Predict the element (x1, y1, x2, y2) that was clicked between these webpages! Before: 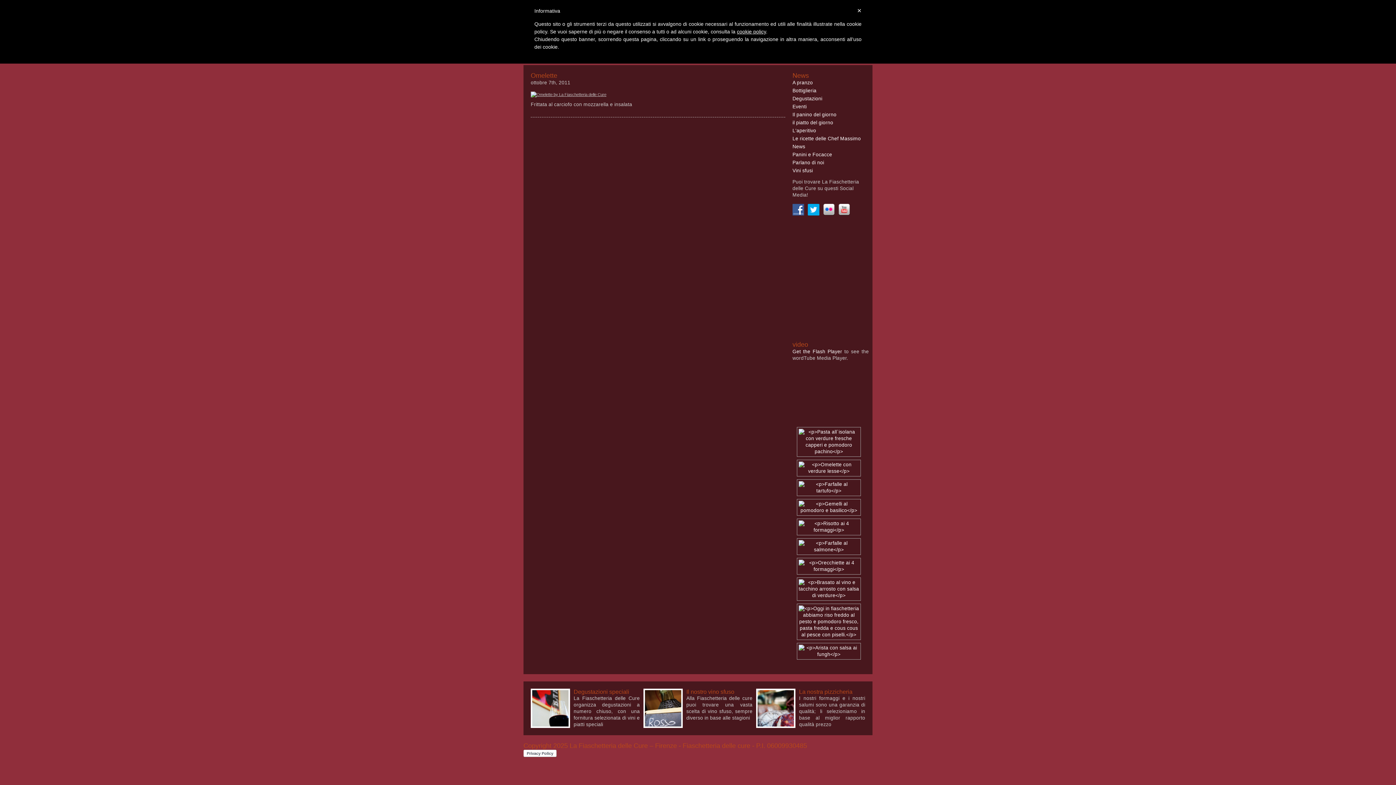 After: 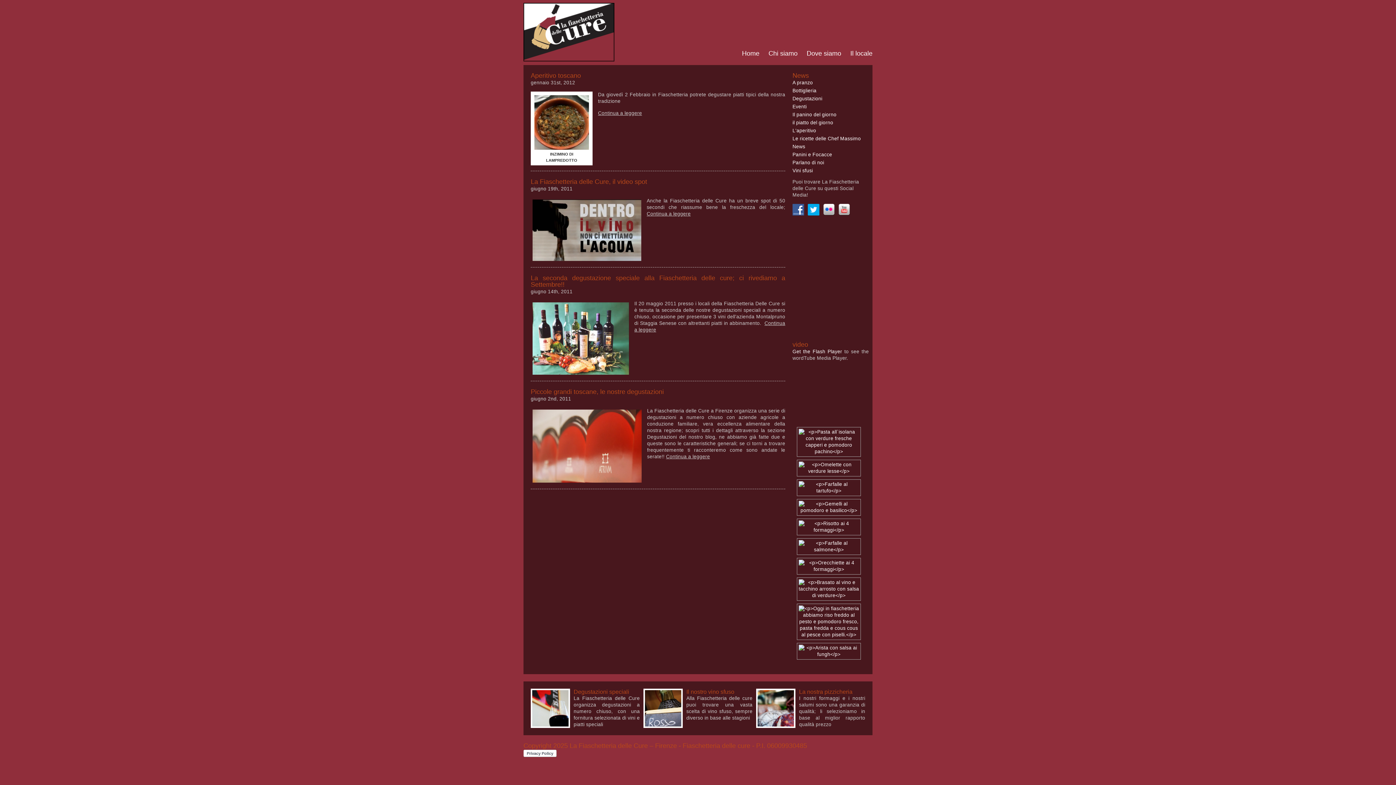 Action: label: Degustazioni bbox: (792, 96, 822, 101)